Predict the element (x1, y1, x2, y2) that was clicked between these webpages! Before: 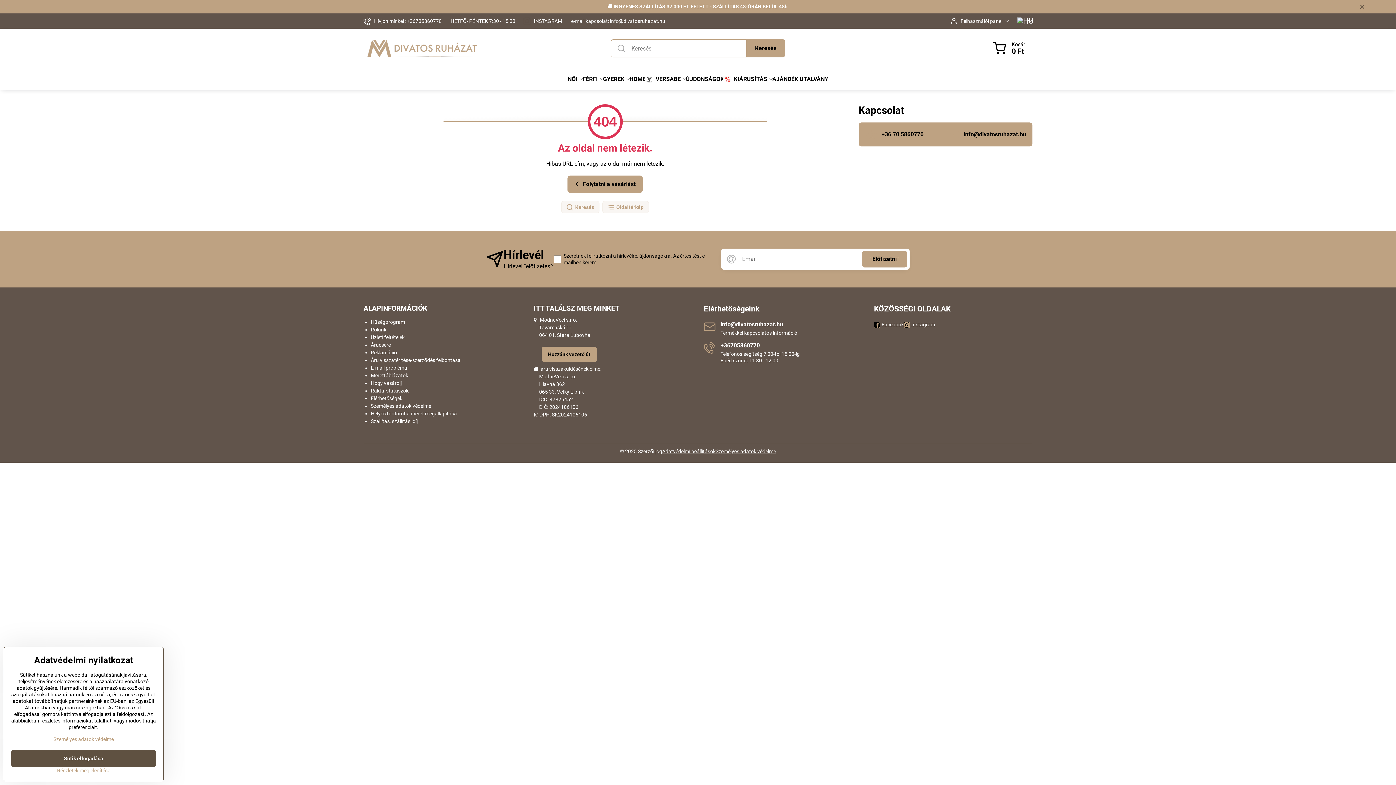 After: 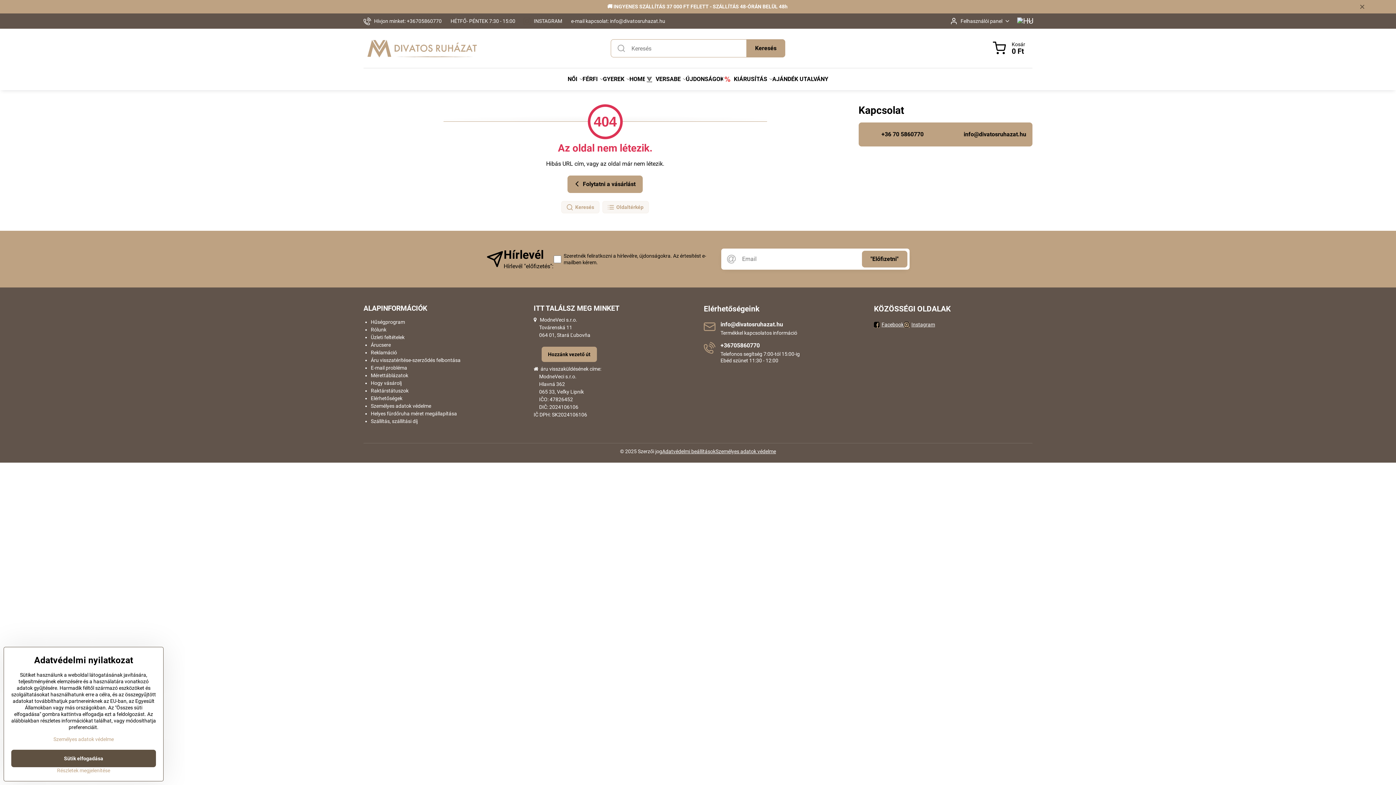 Action: bbox: (370, 410, 457, 416) label: Helyes fürdőruha méret megállapítása